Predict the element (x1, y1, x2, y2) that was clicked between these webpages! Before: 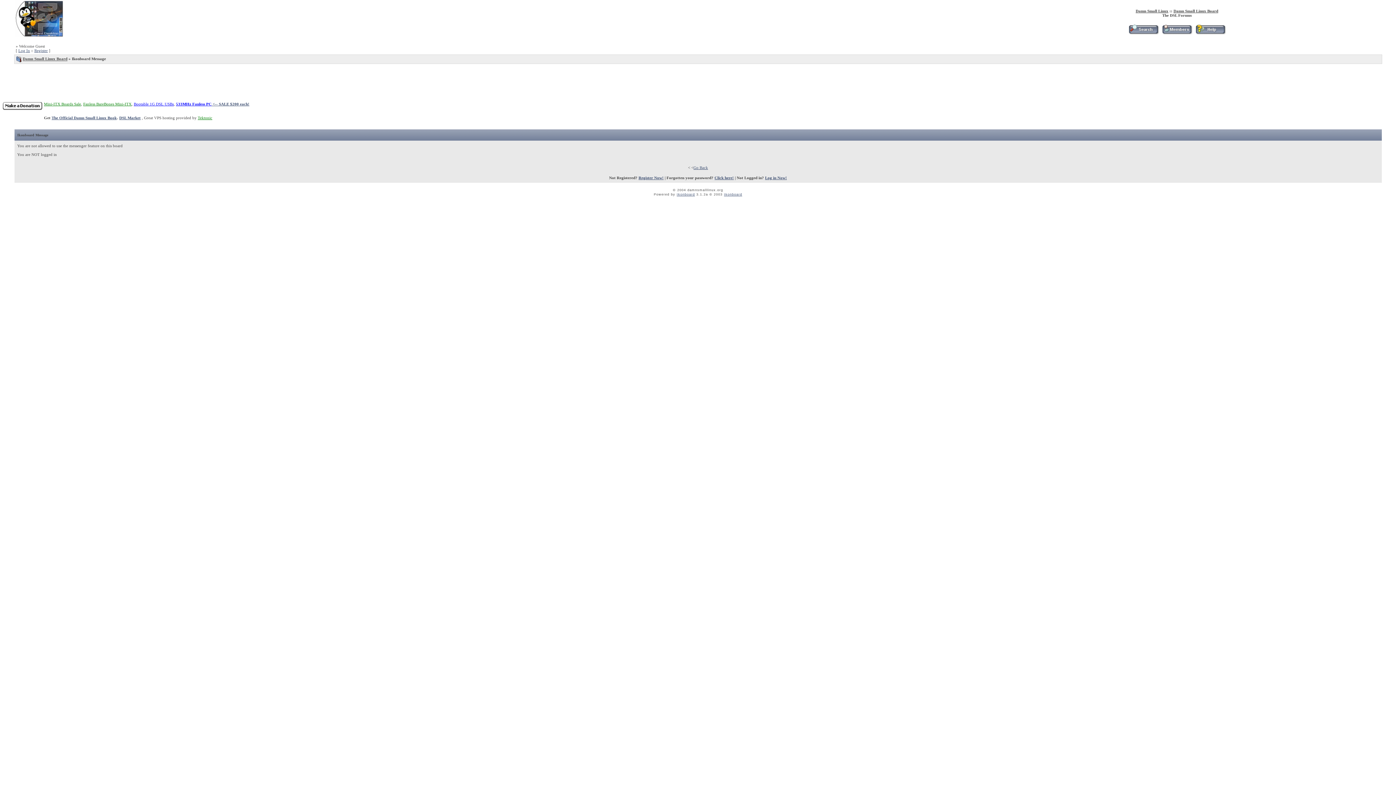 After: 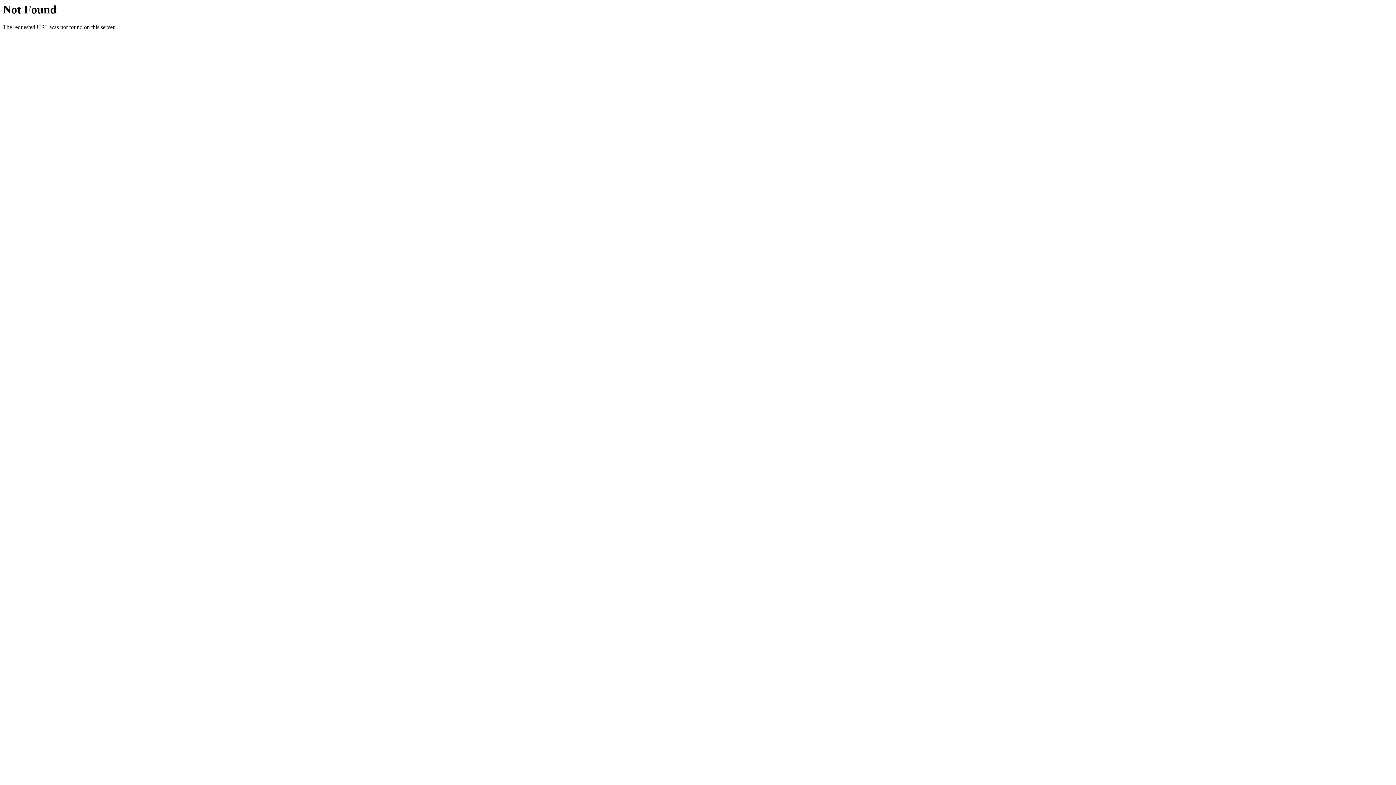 Action: bbox: (1161, 30, 1193, 35)